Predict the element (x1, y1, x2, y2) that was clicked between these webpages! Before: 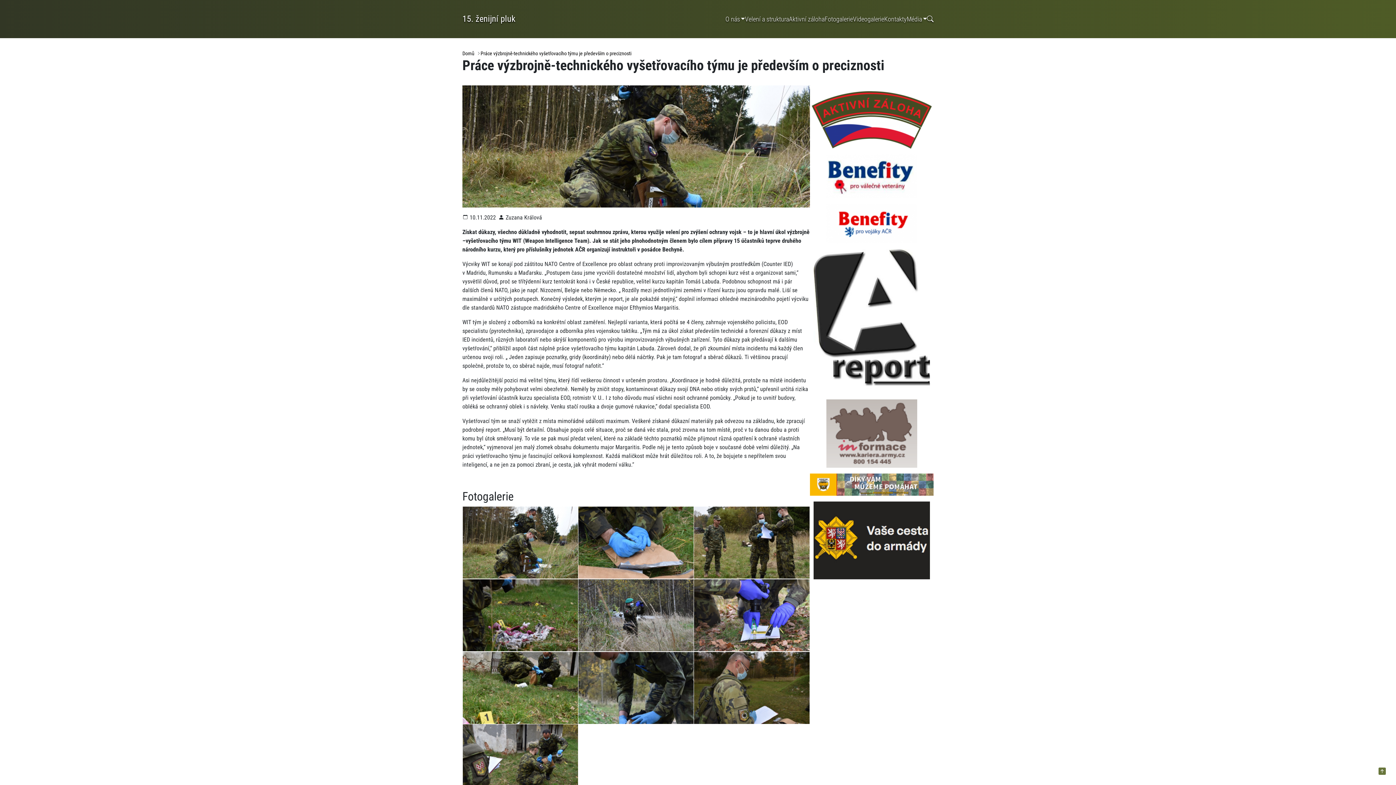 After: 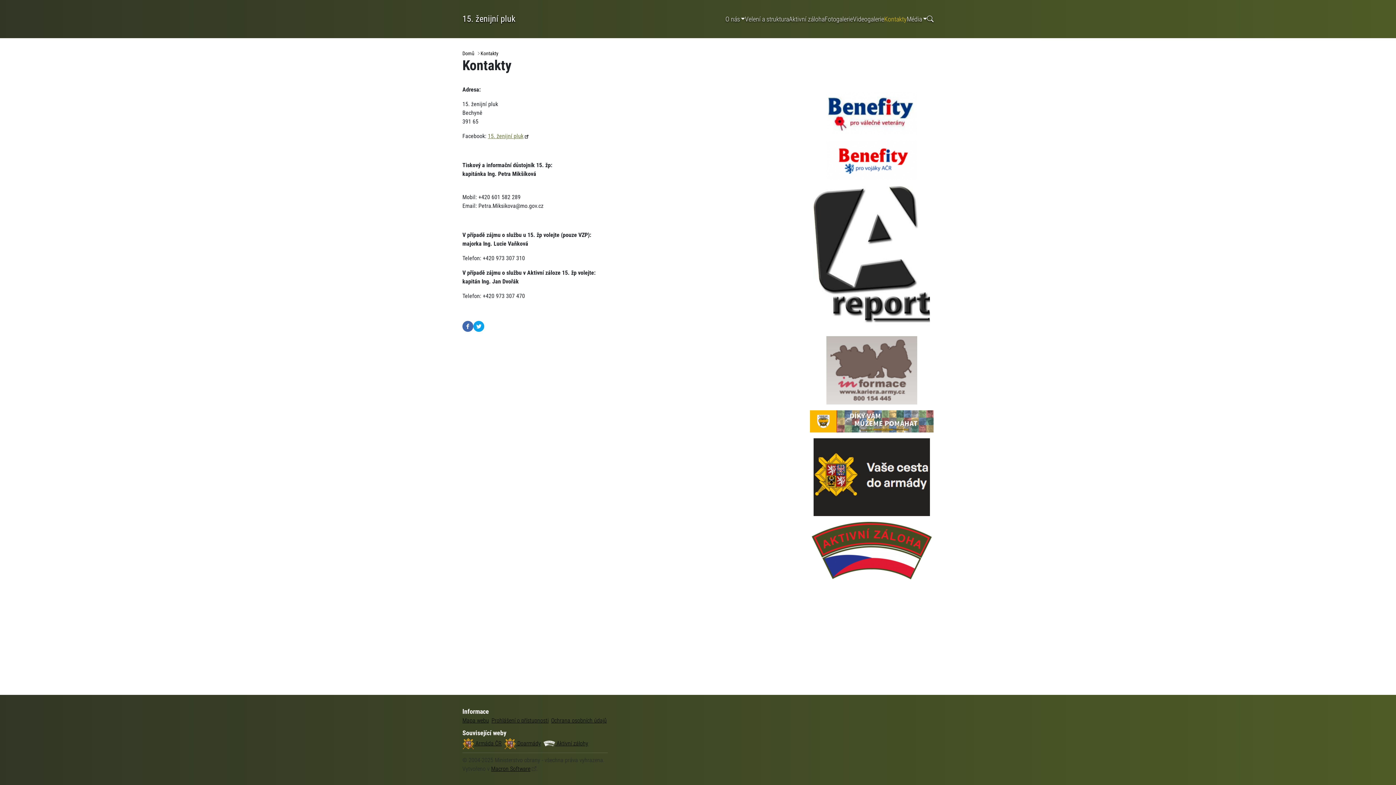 Action: label: Kontakty bbox: (884, 15, 906, 22)